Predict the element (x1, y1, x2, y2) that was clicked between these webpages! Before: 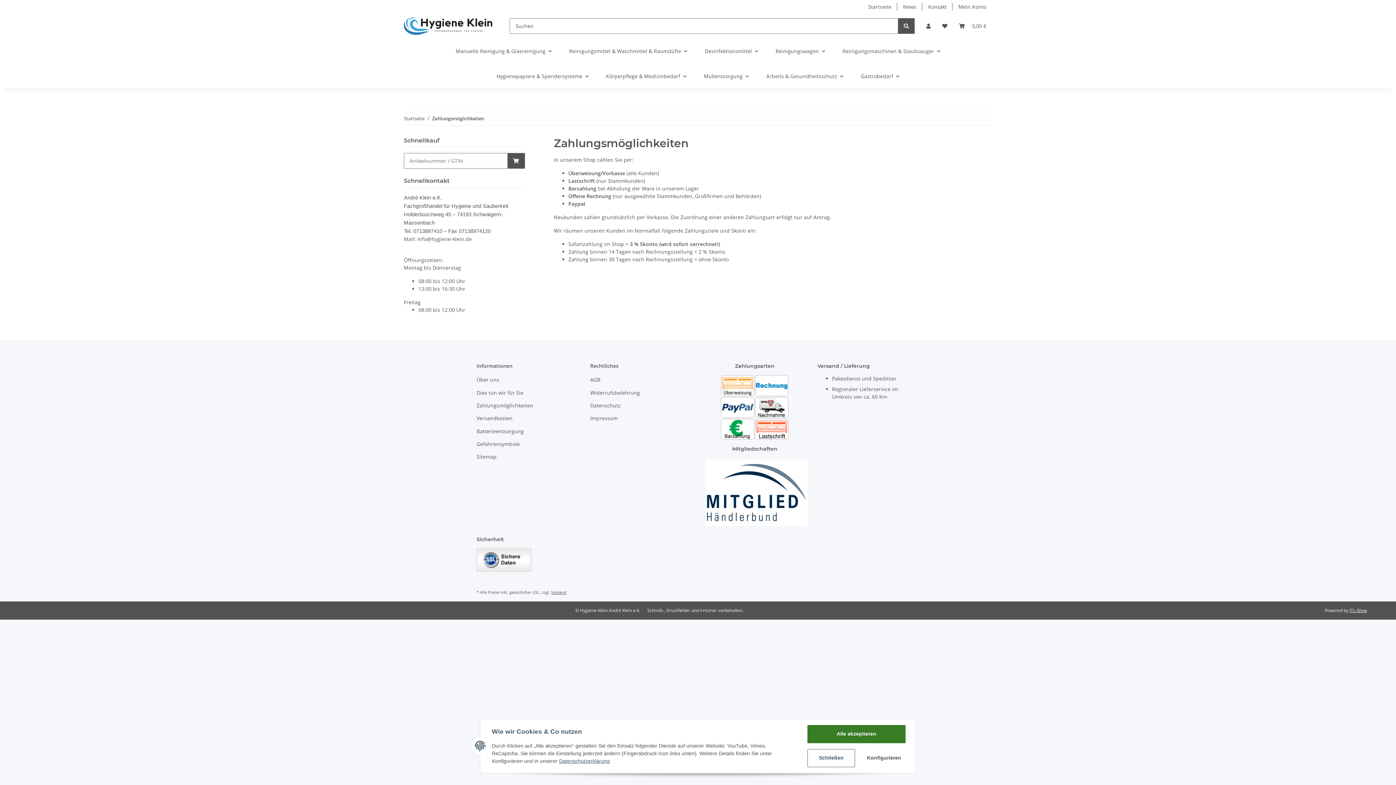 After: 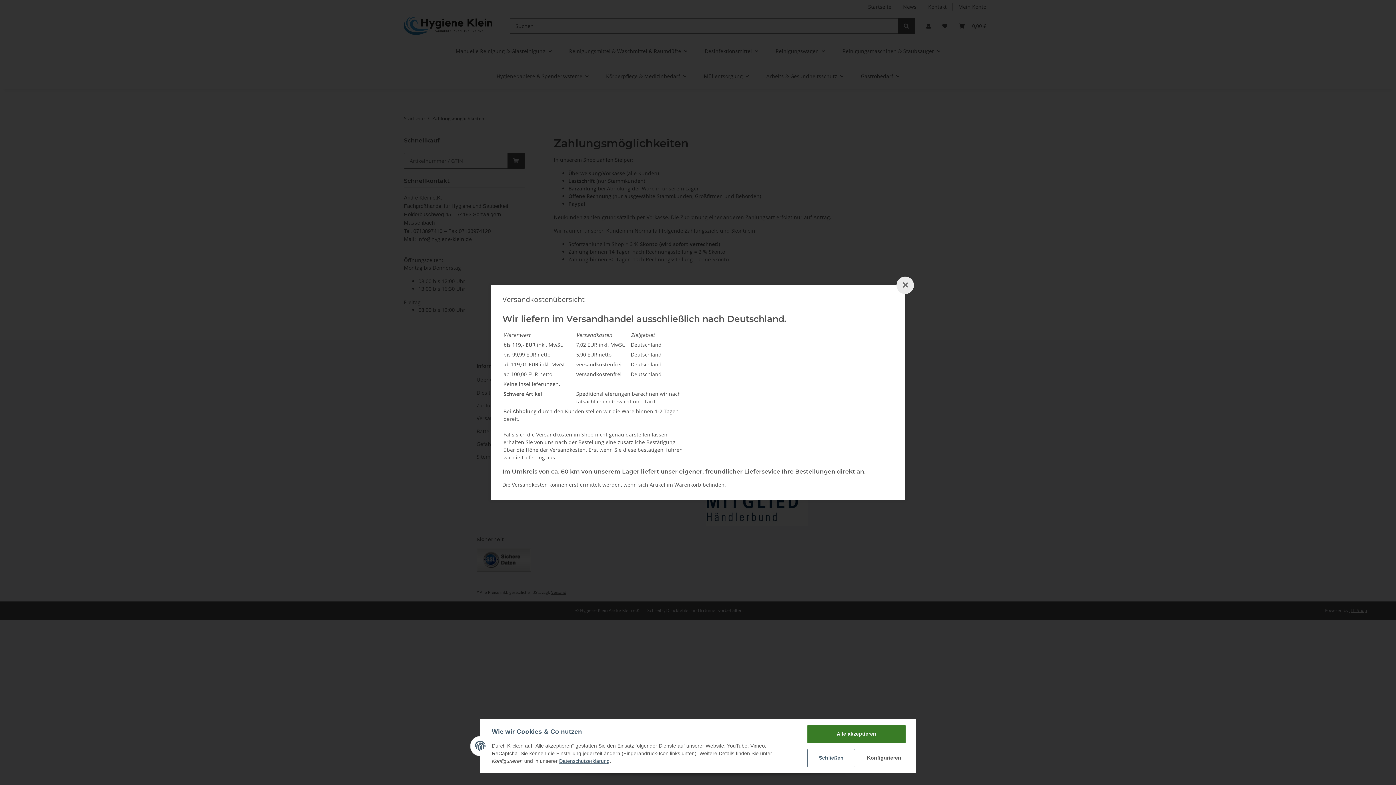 Action: bbox: (551, 589, 566, 595) label: Versand